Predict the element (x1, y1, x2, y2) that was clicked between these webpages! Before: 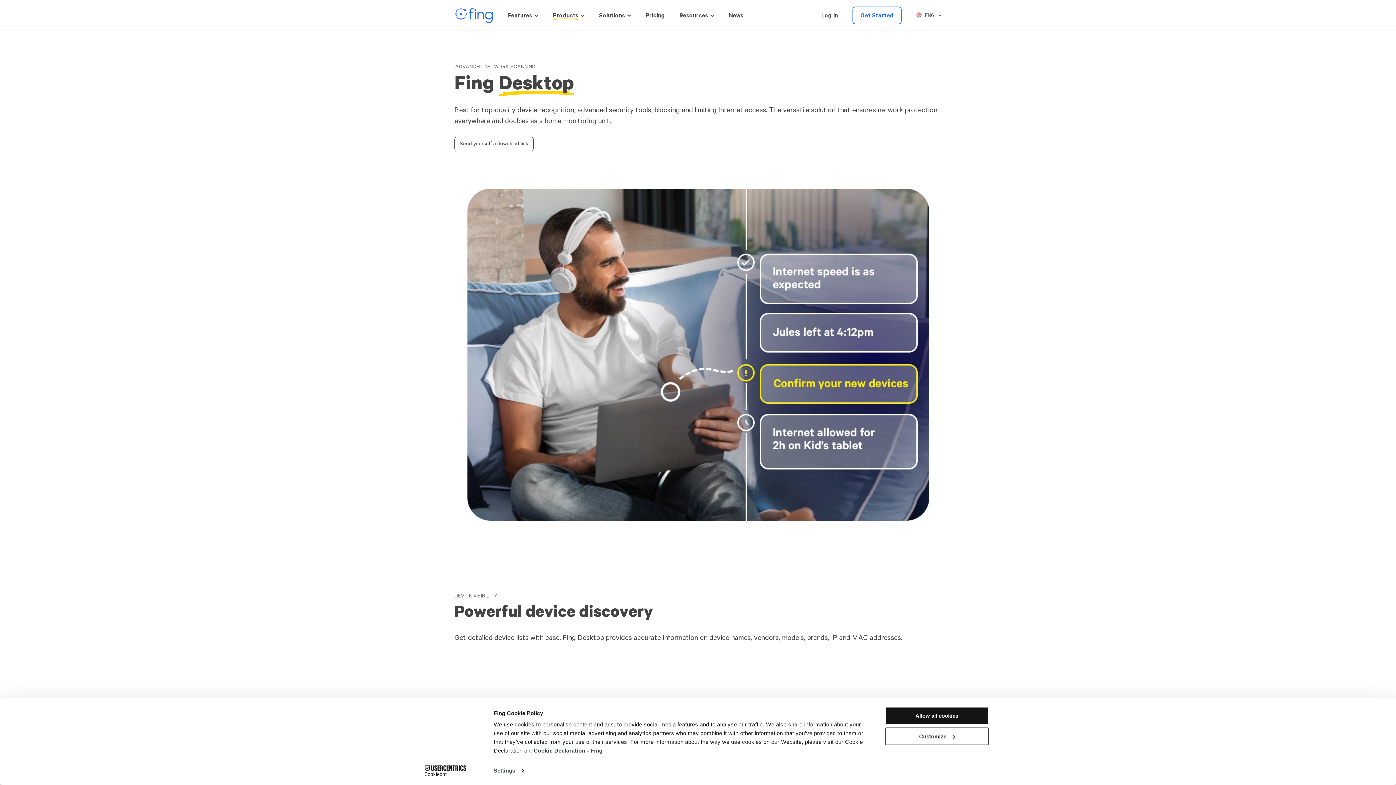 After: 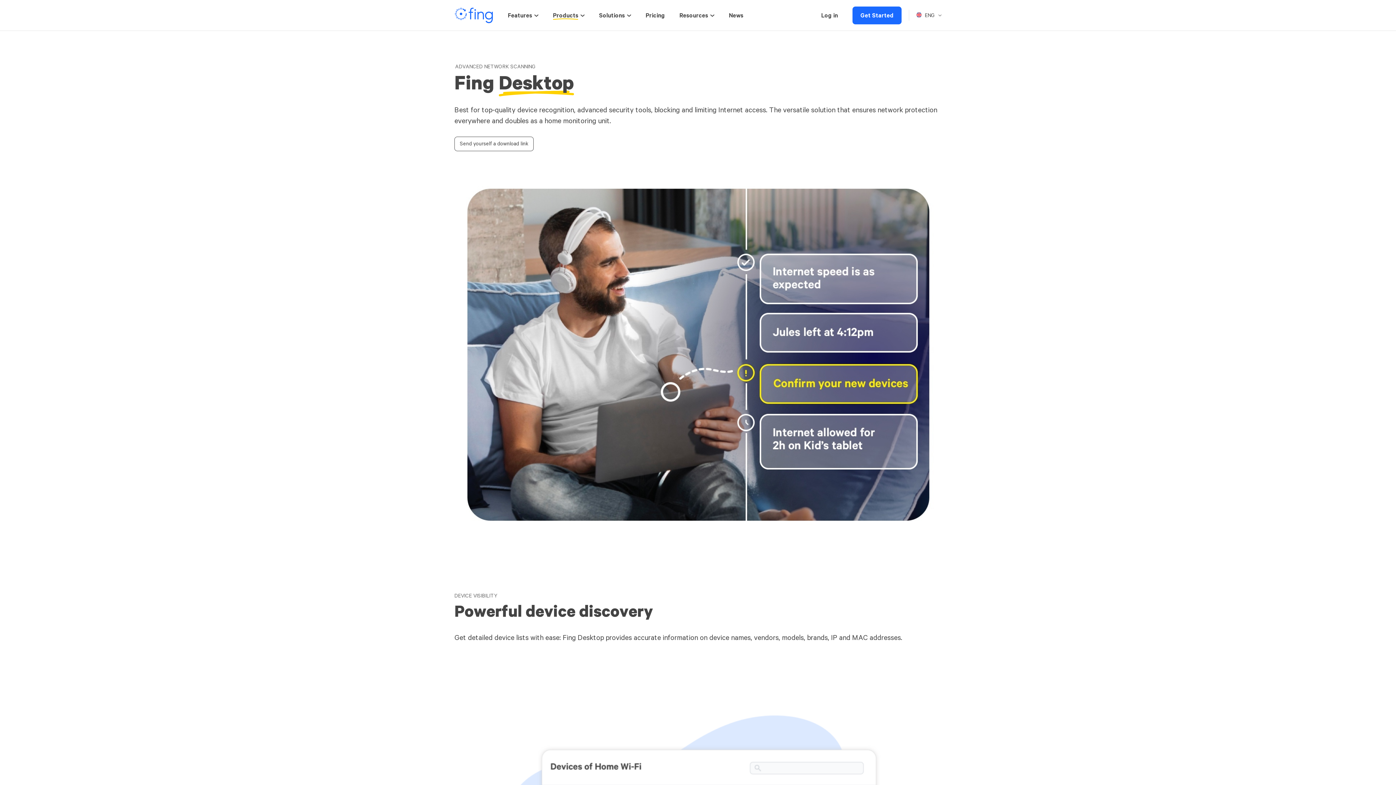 Action: label: Get Started bbox: (852, 0, 901, 30)